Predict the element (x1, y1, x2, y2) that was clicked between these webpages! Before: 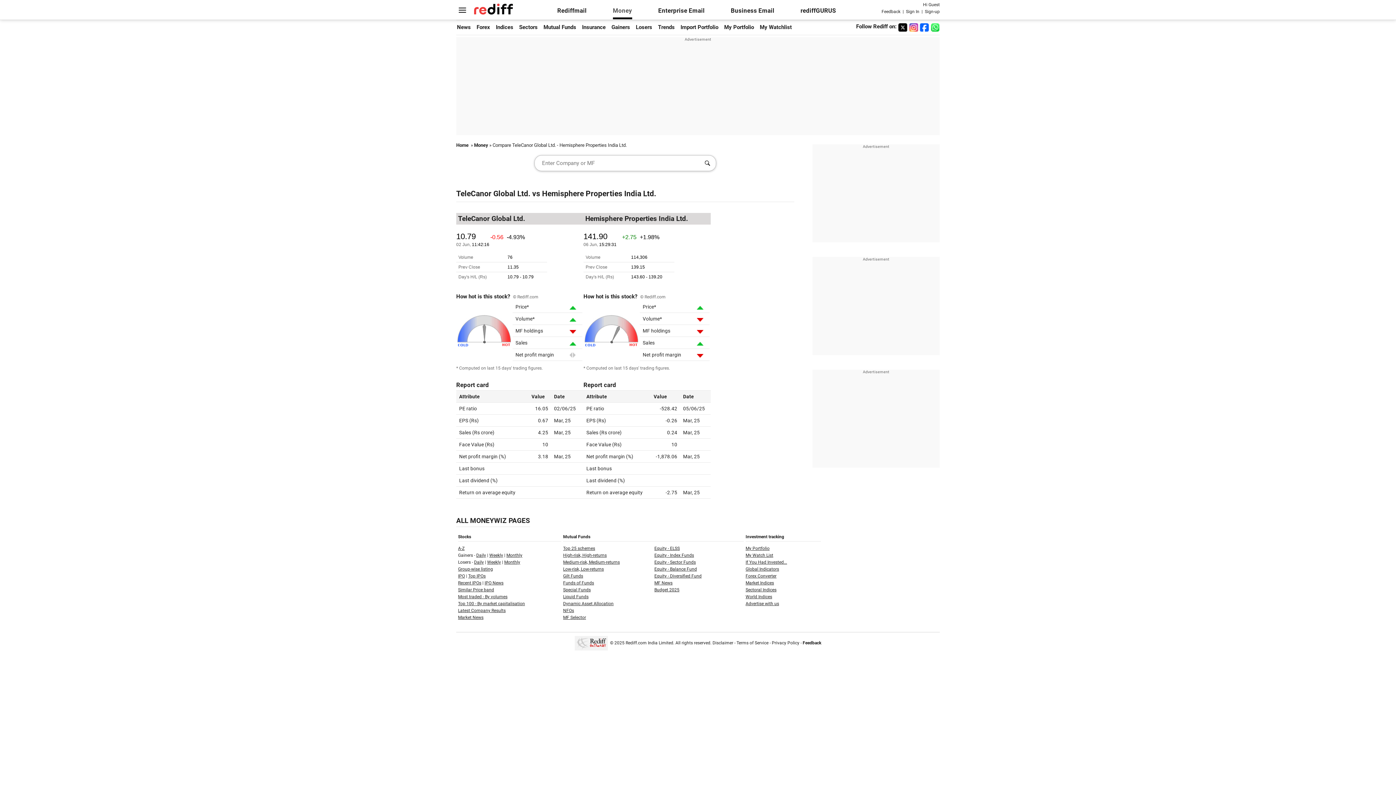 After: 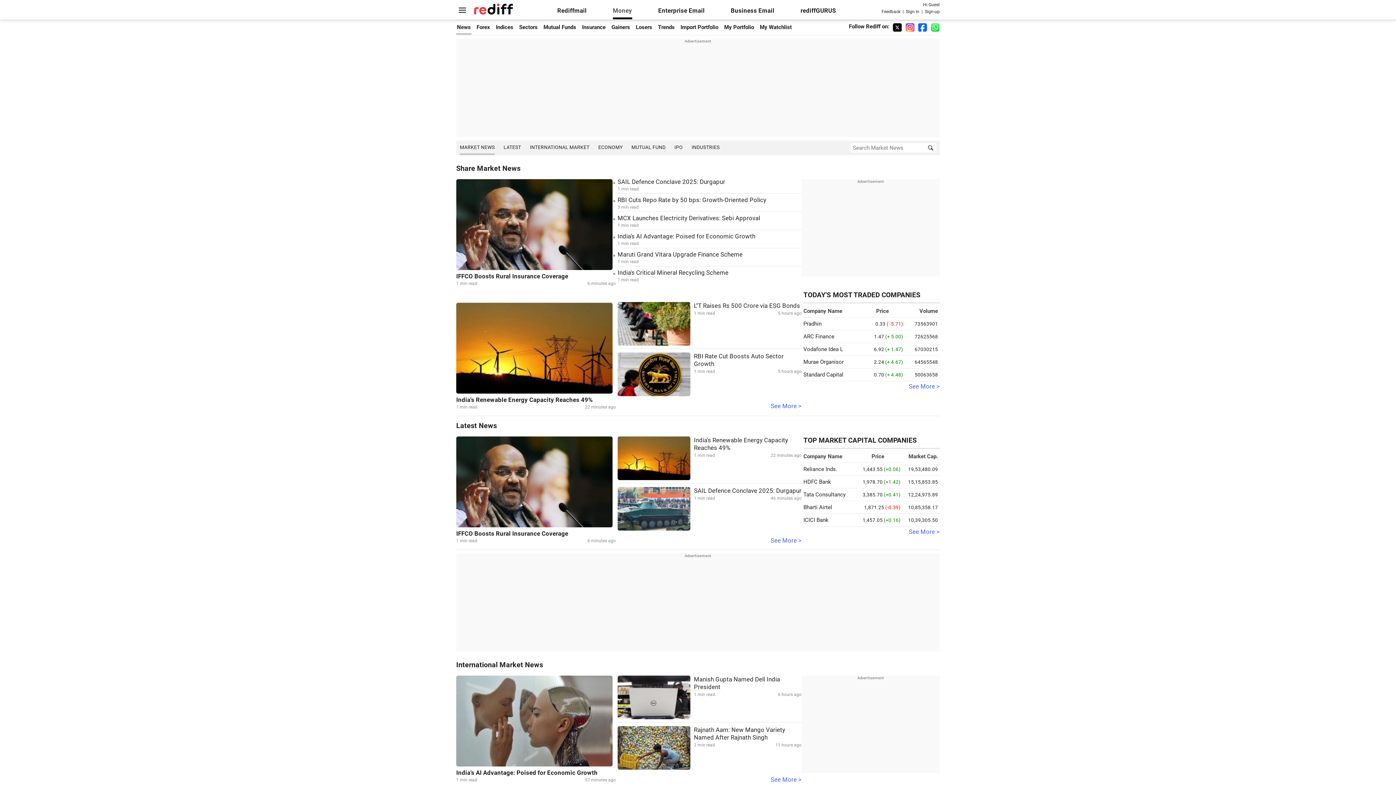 Action: bbox: (457, 24, 470, 30) label: News